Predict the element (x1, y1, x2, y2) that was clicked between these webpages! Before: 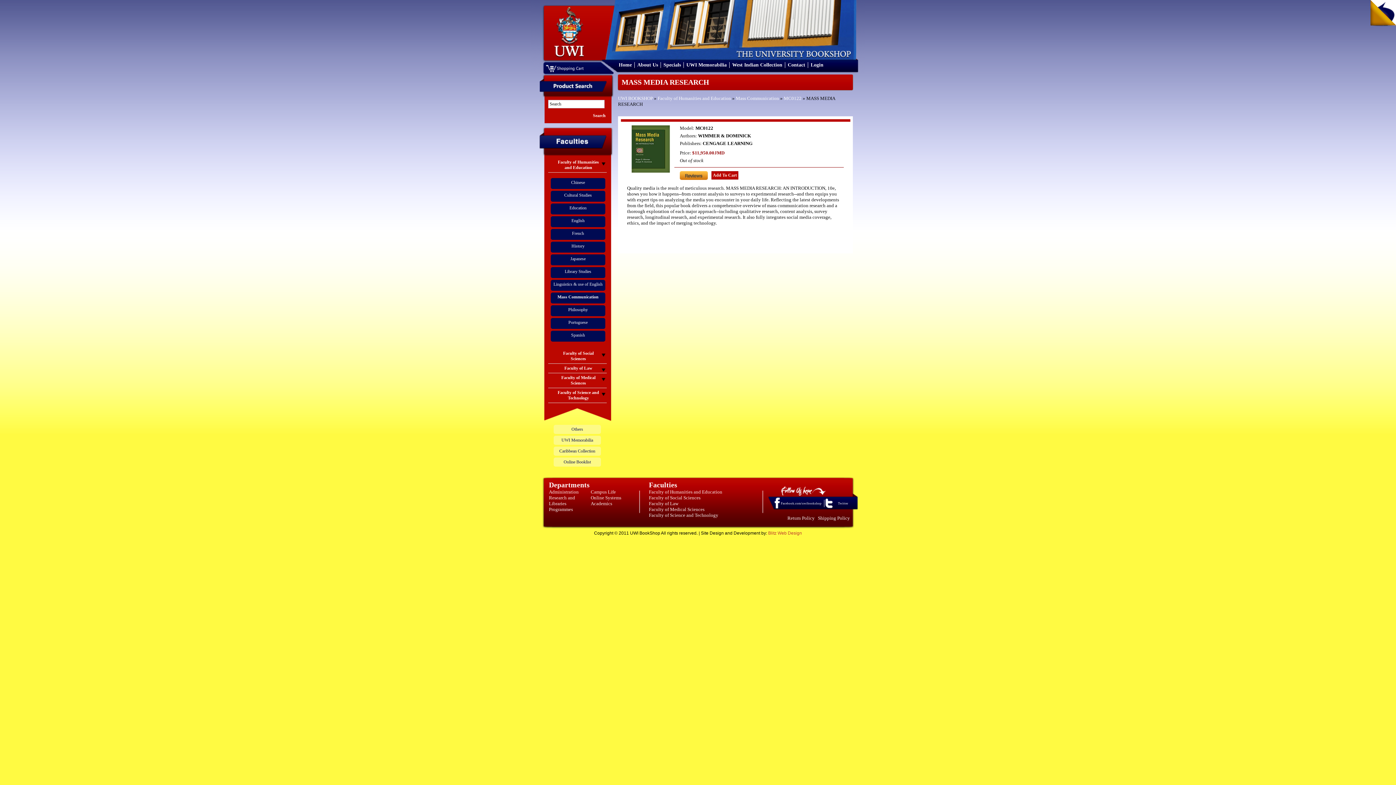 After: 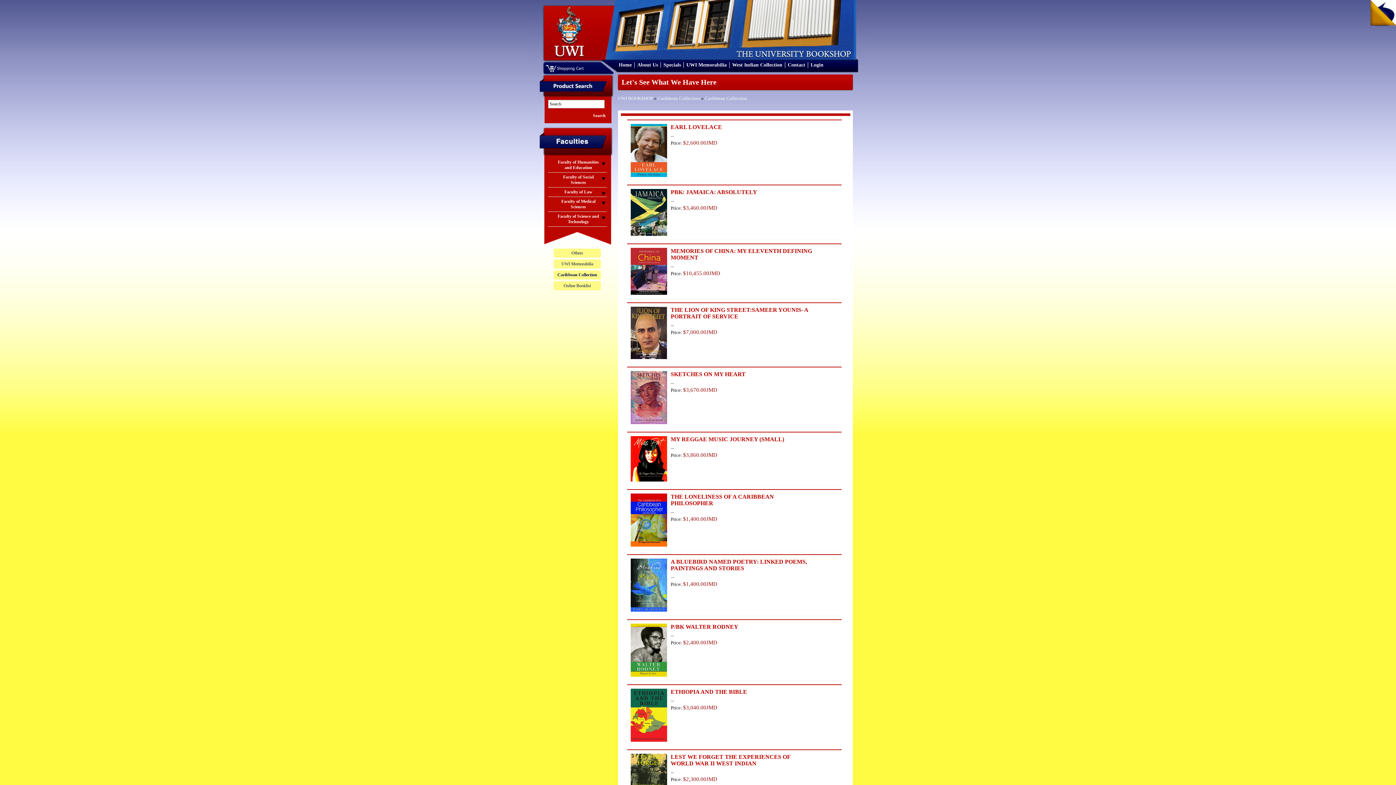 Action: label: West Indian Collection bbox: (732, 62, 782, 67)